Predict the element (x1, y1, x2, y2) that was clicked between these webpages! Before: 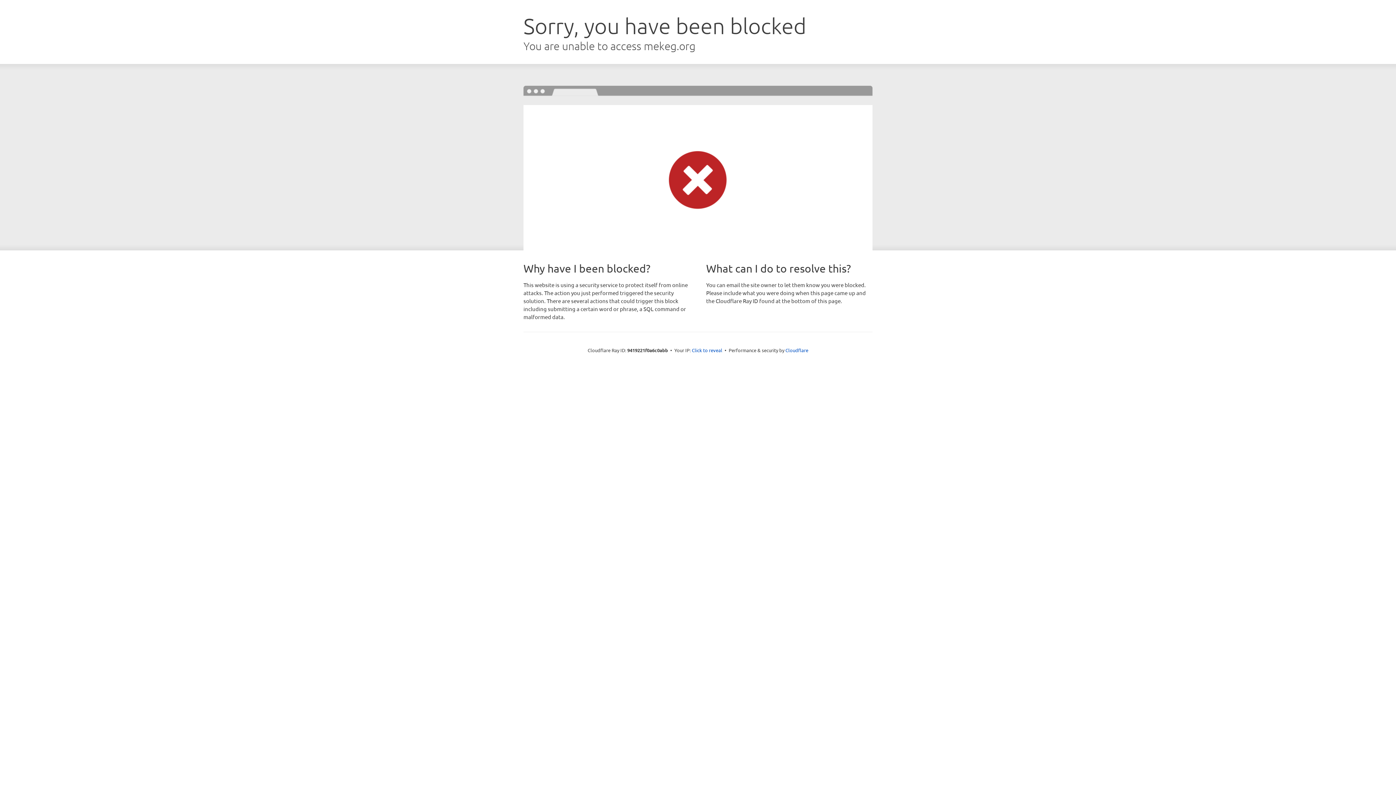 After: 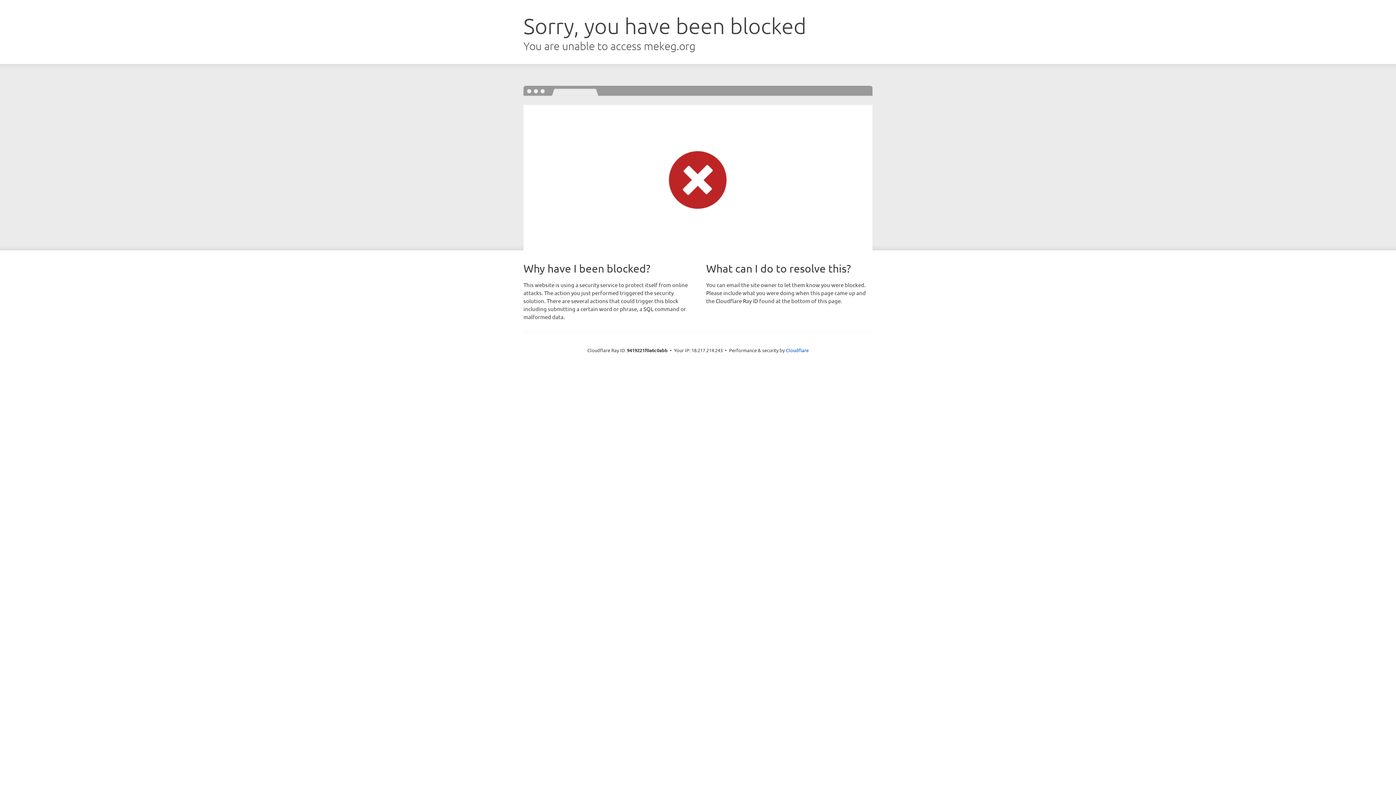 Action: bbox: (692, 346, 722, 353) label: Click to reveal